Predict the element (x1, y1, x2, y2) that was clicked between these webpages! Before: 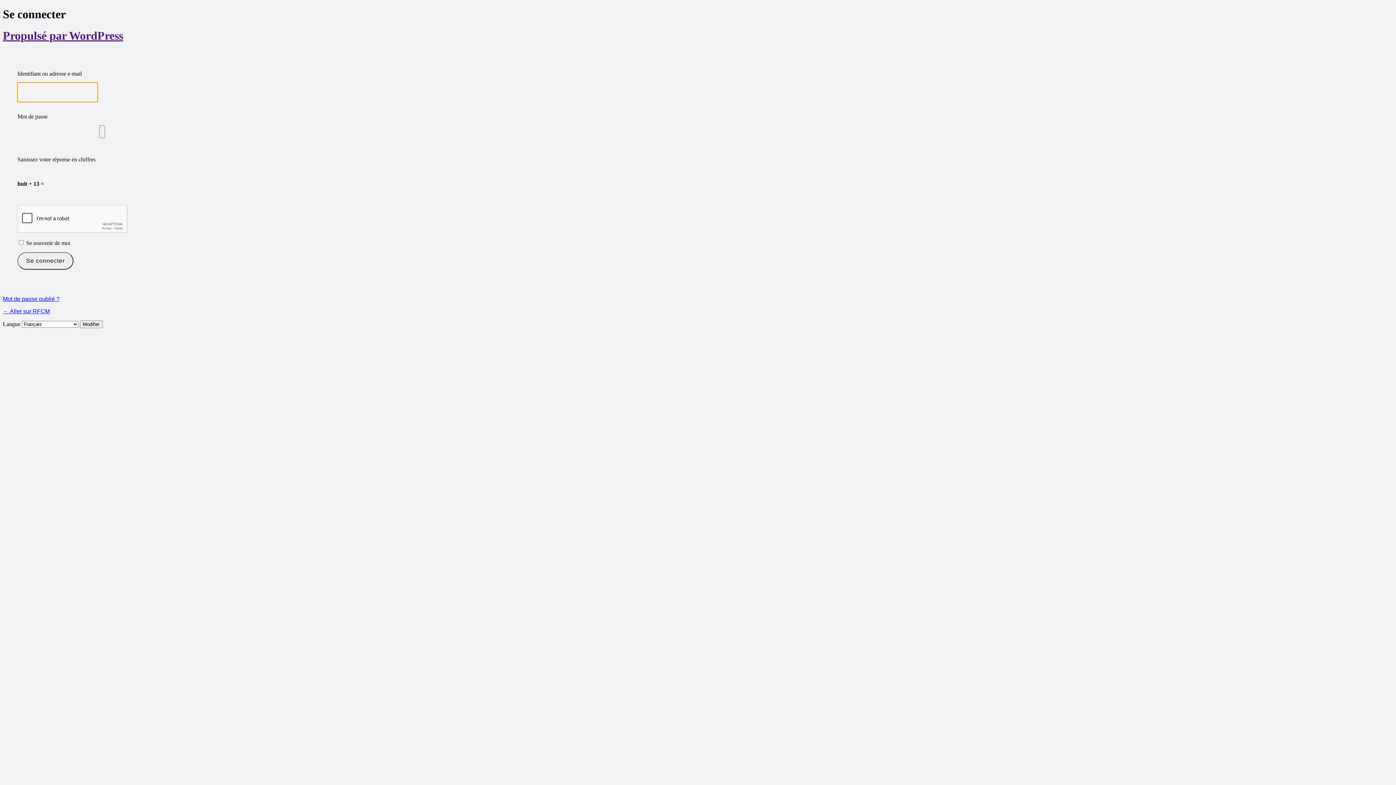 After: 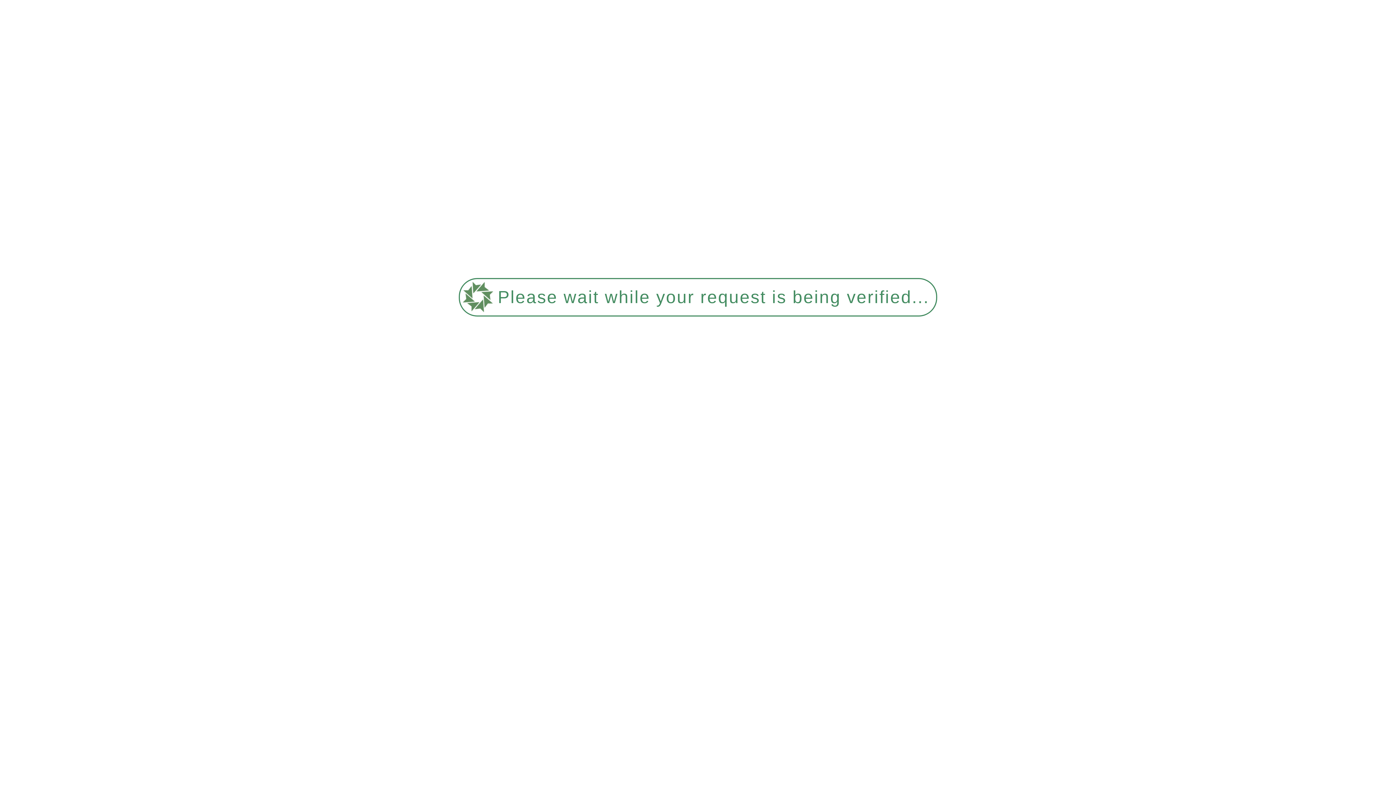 Action: label: Propulsé par WordPress bbox: (2, 29, 123, 45)